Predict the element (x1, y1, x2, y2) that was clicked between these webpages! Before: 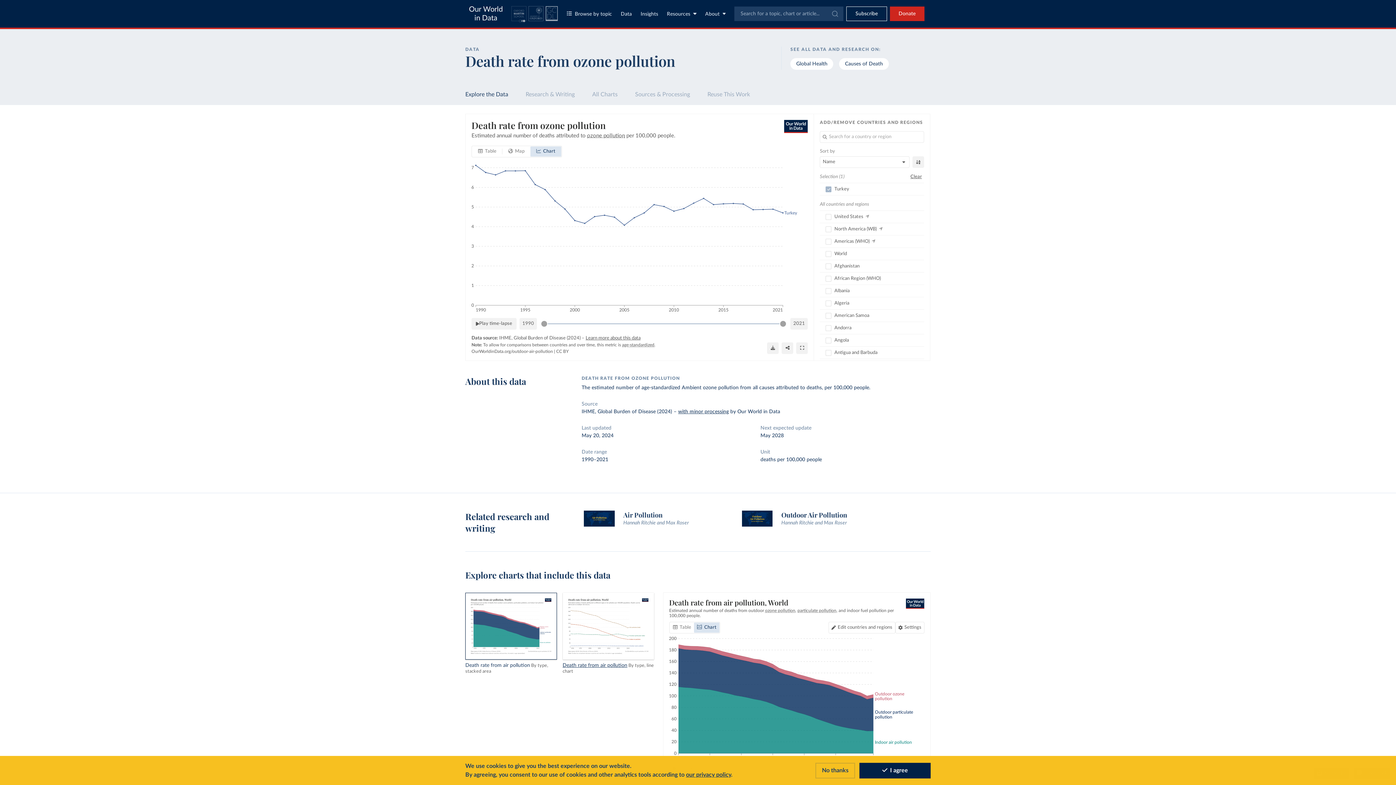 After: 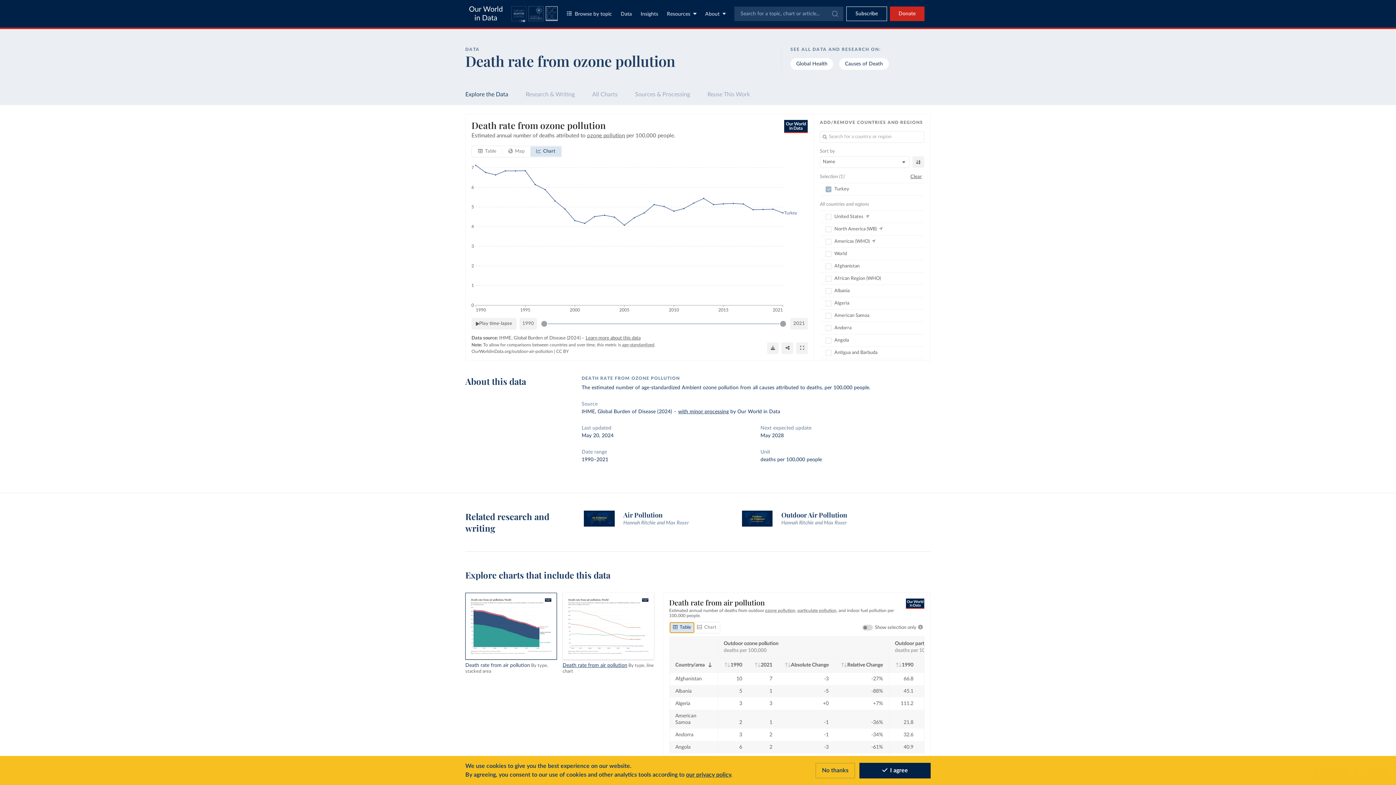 Action: bbox: (670, 622, 694, 633) label: Table